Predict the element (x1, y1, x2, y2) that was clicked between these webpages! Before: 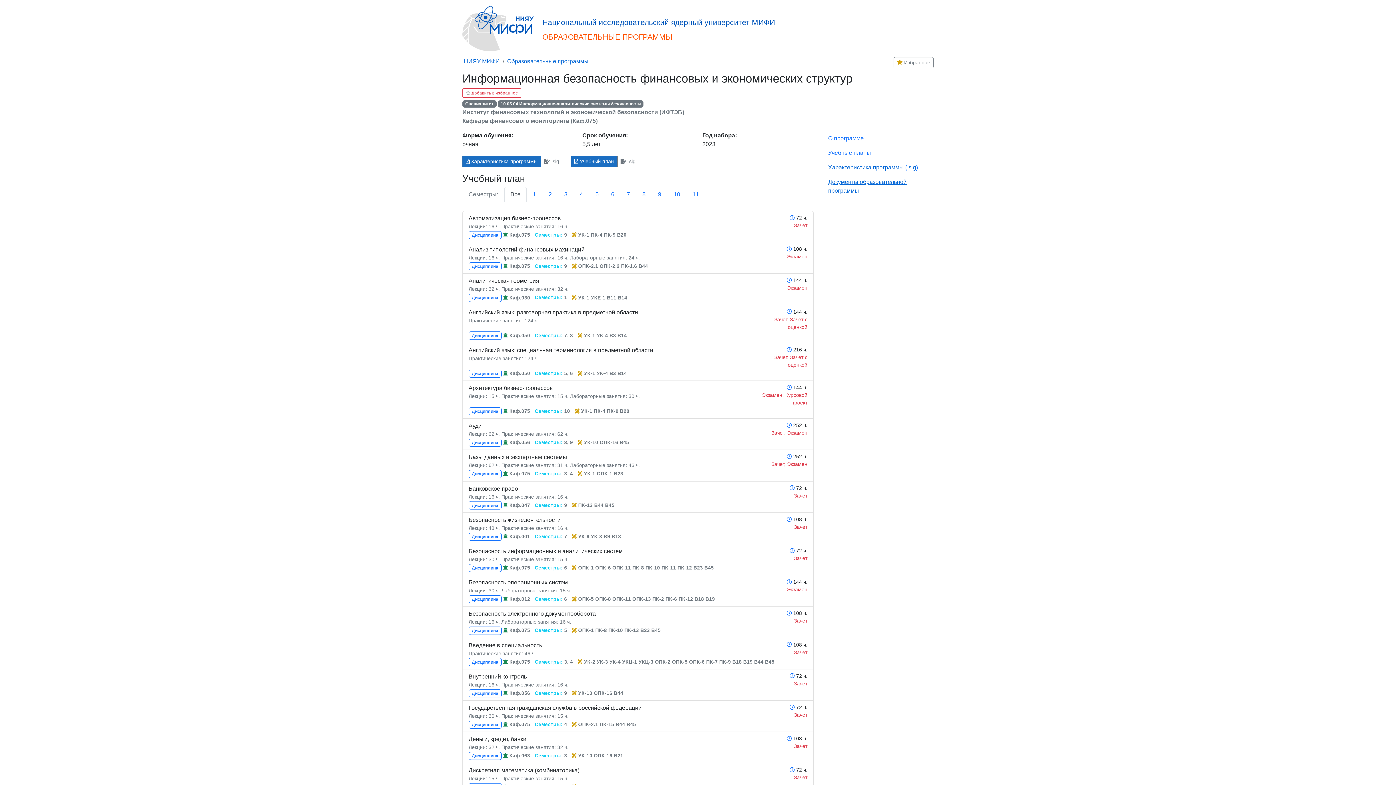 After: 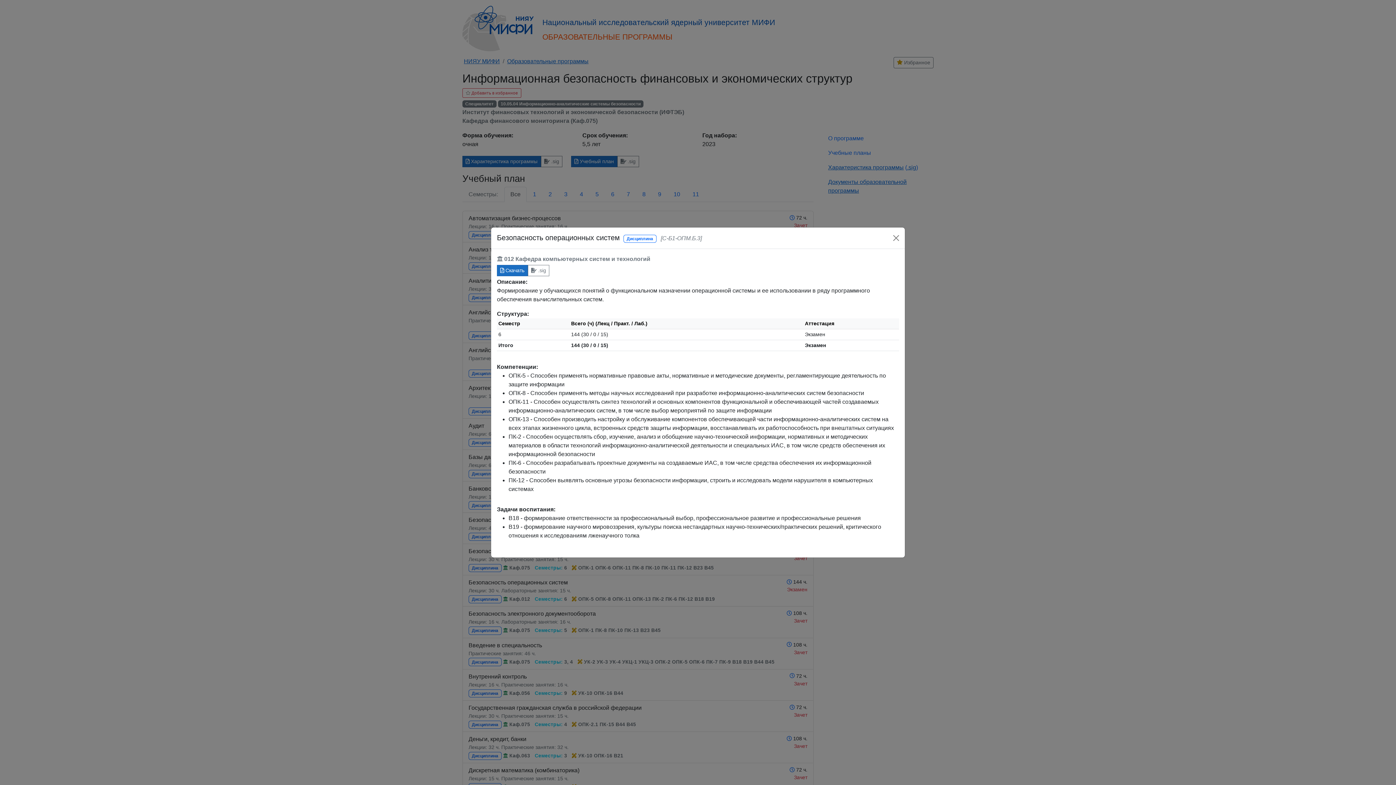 Action: bbox: (462, 575, 813, 607) label: Безопасность операционных систем
Лекции: 30 ч. Лабораторные занятия: 15 ч.
 144 ч.
Экзамен
Дисциплина  Каф.012 Семестры: 6  ОПК-5 ОПК-8 ОПК-11 ОПК-13 ПК-2 ПК-6 ПК-12 В18 В19